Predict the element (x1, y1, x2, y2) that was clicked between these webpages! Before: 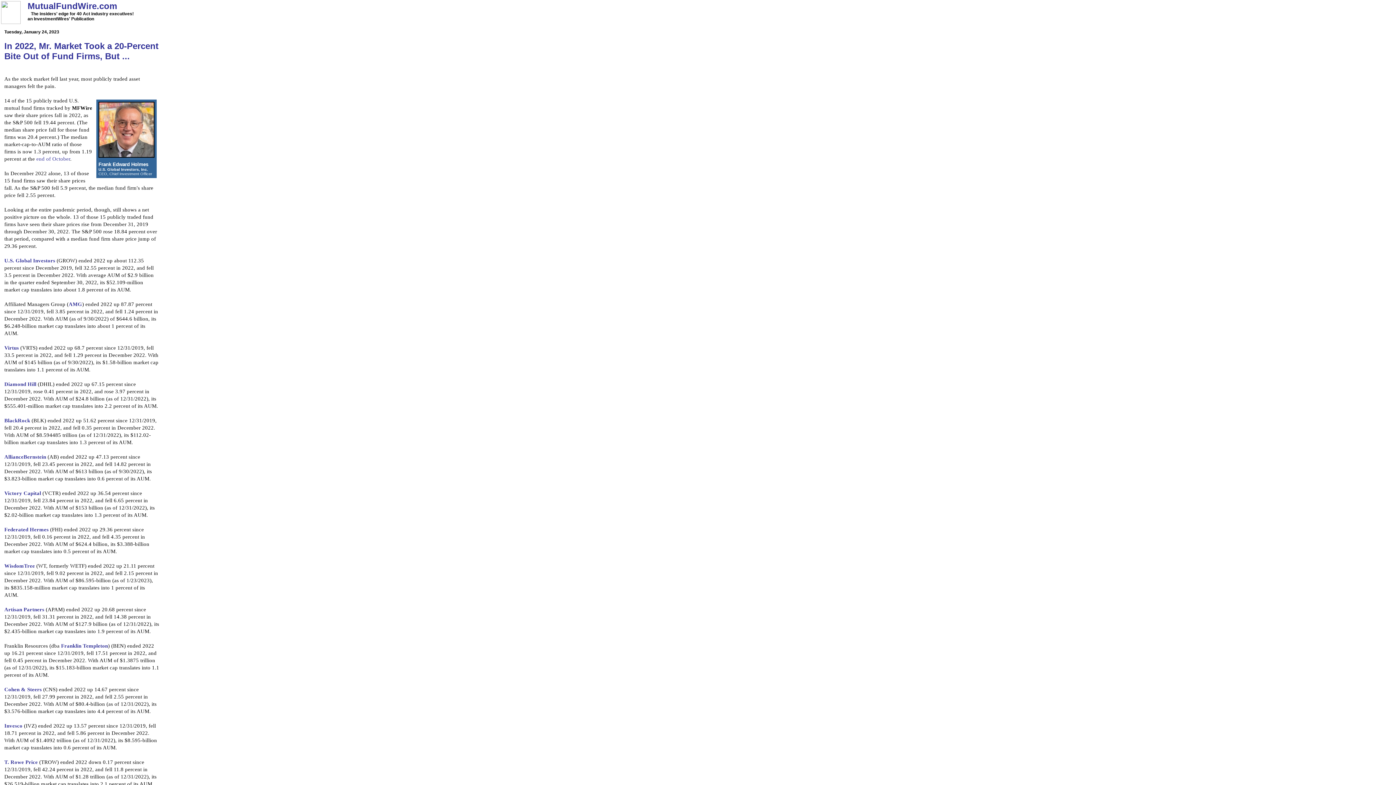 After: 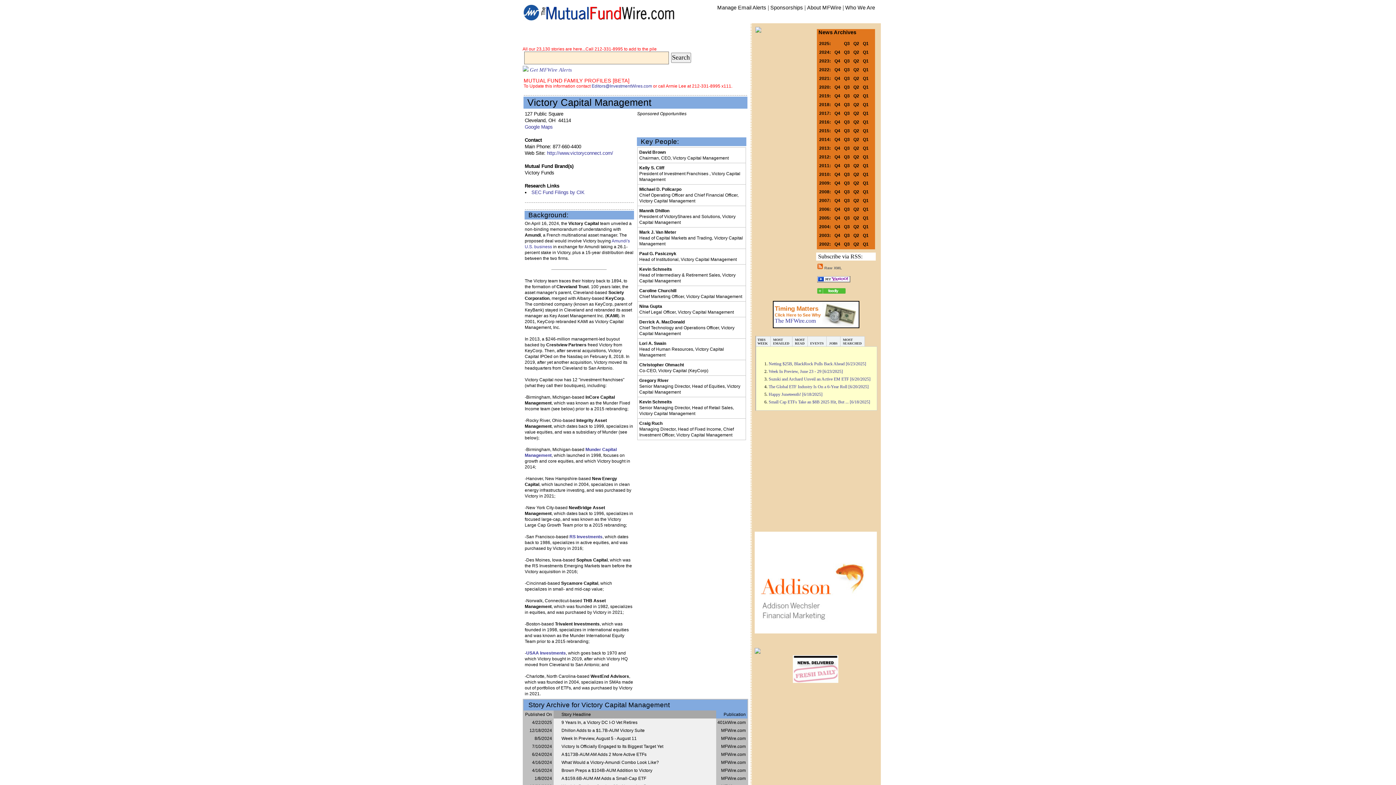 Action: label: Victory Capital bbox: (4, 490, 41, 496)